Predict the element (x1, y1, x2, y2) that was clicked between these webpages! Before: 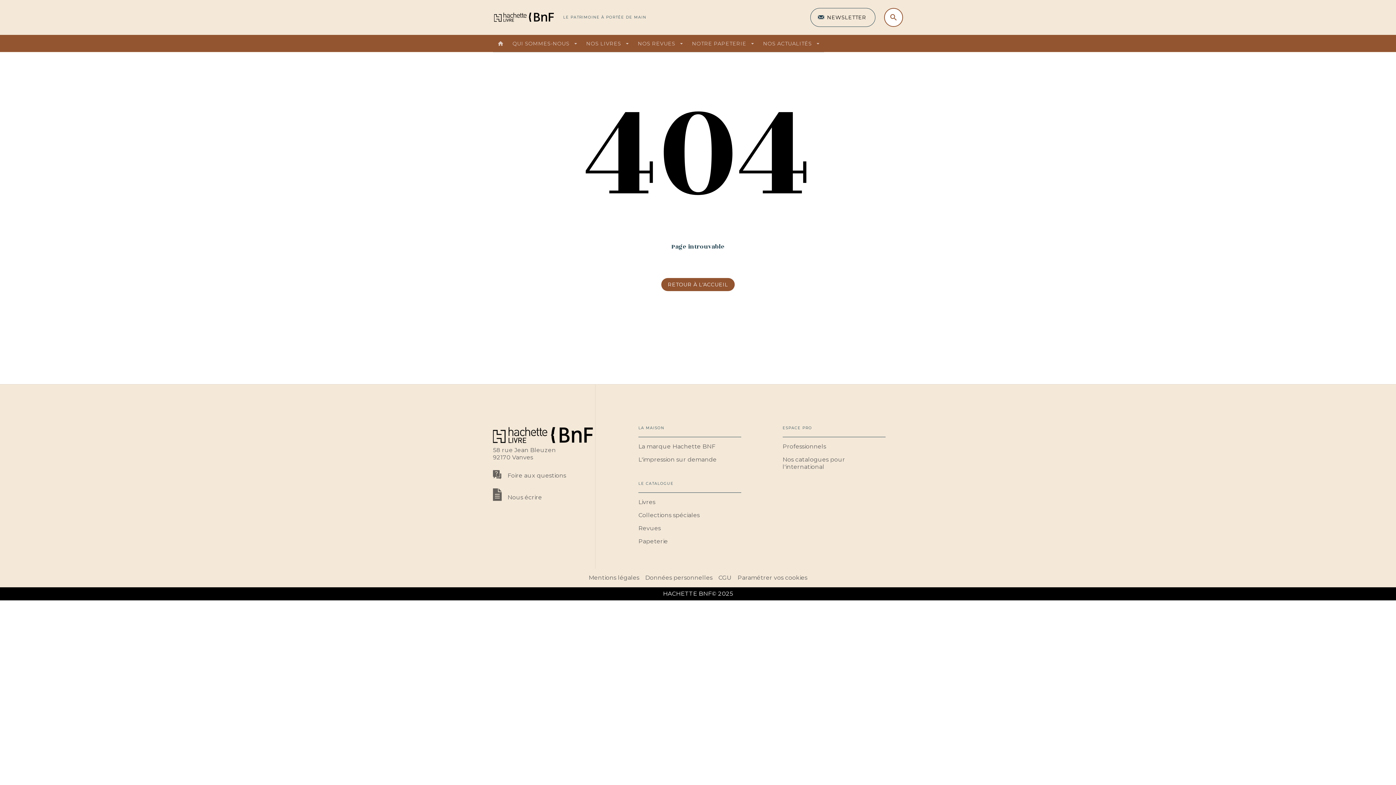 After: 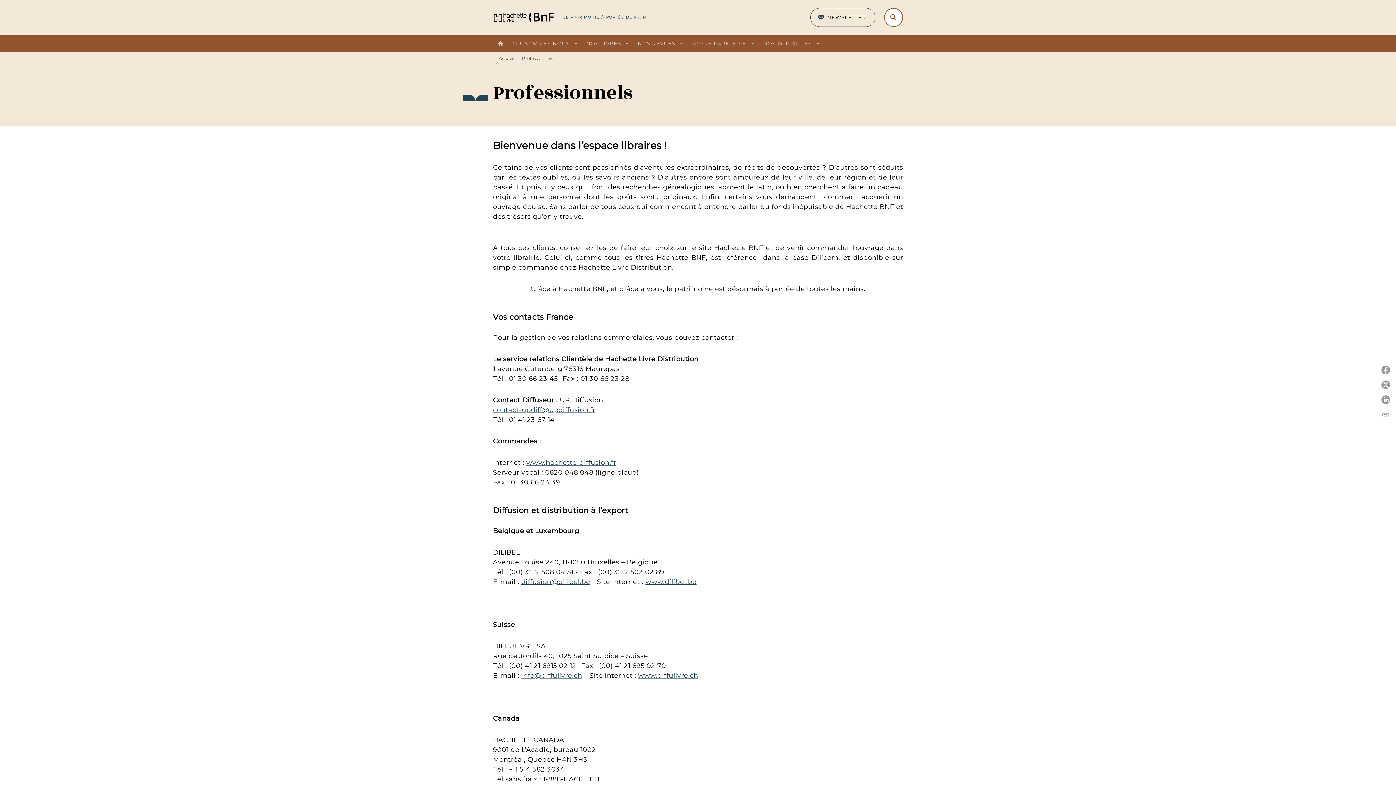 Action: label: Professionnels bbox: (782, 440, 885, 453)